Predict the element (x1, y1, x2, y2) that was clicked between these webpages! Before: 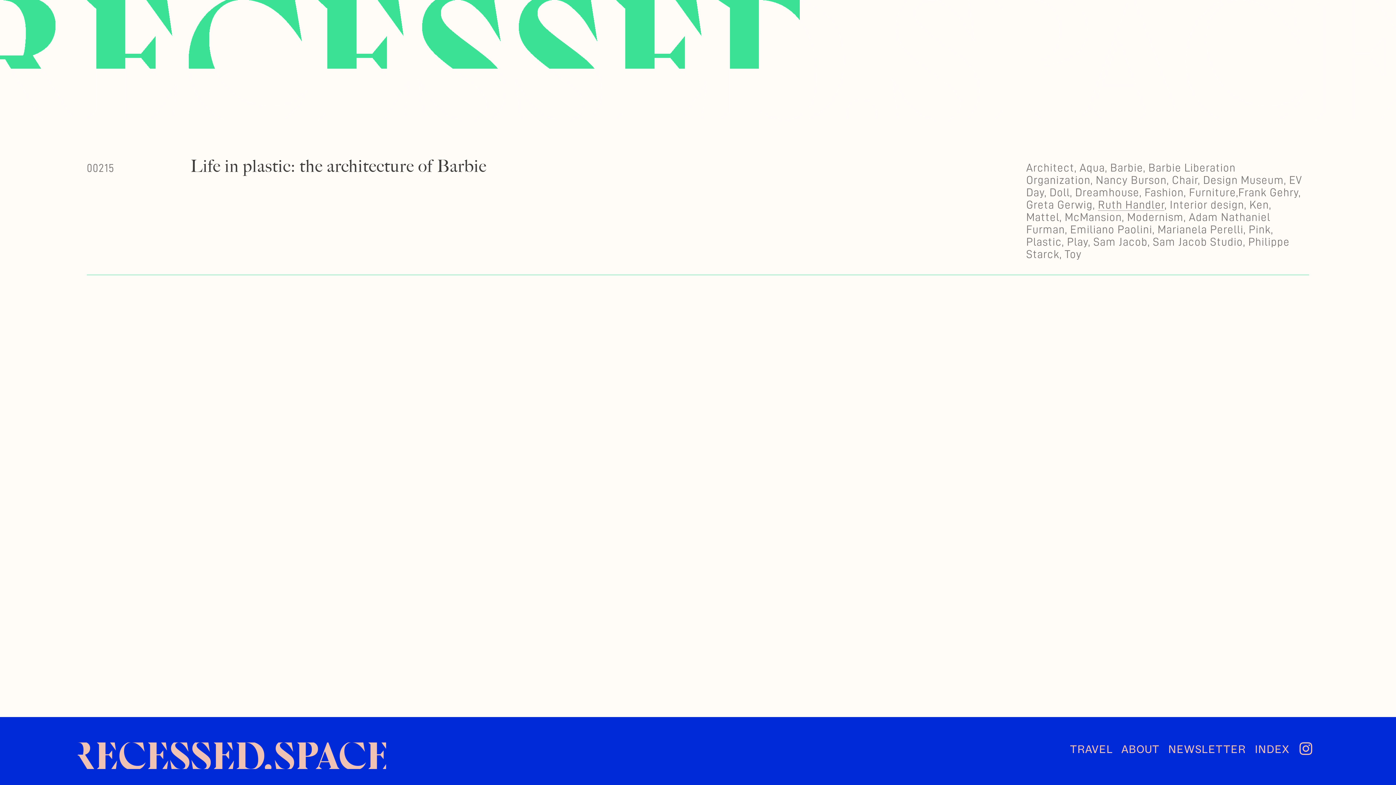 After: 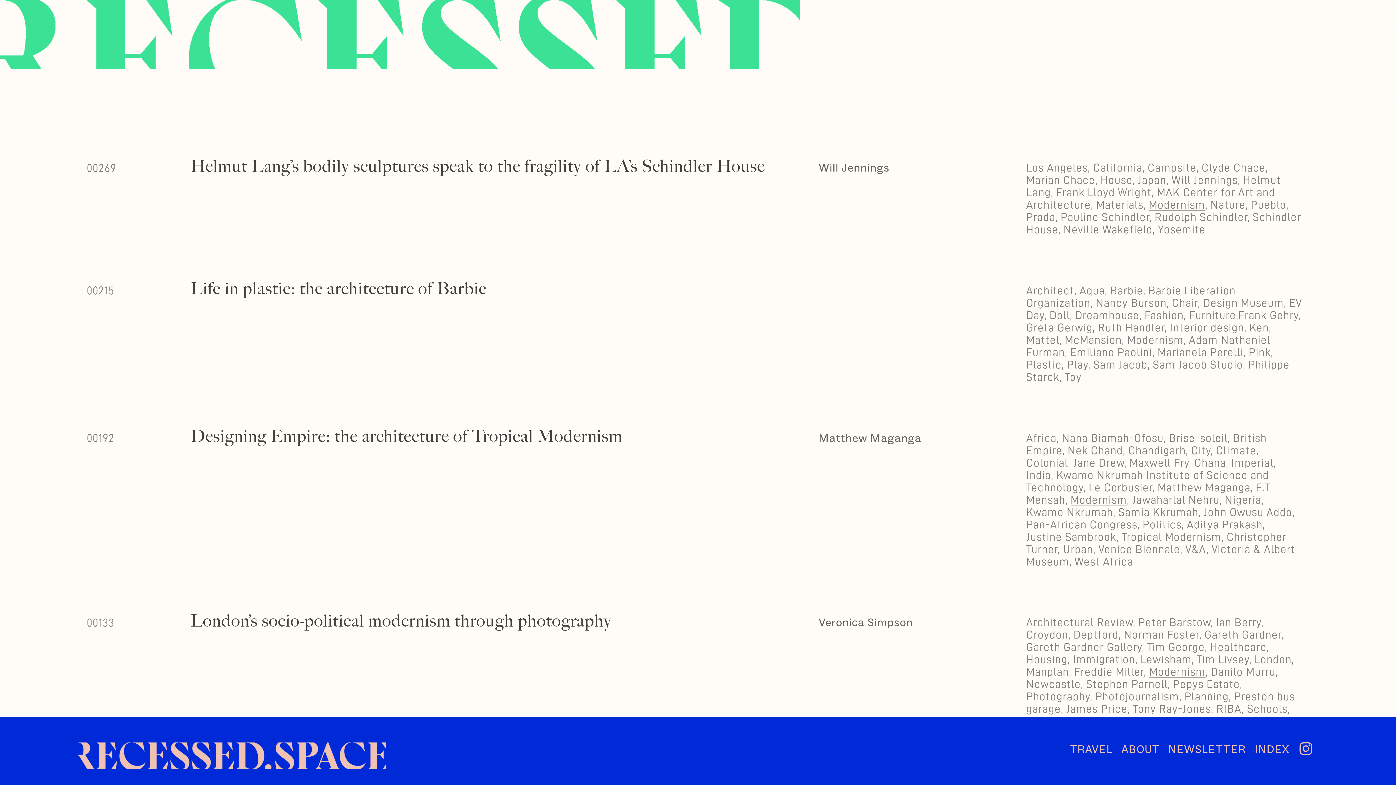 Action: bbox: (1127, 211, 1183, 222) label: Modernism